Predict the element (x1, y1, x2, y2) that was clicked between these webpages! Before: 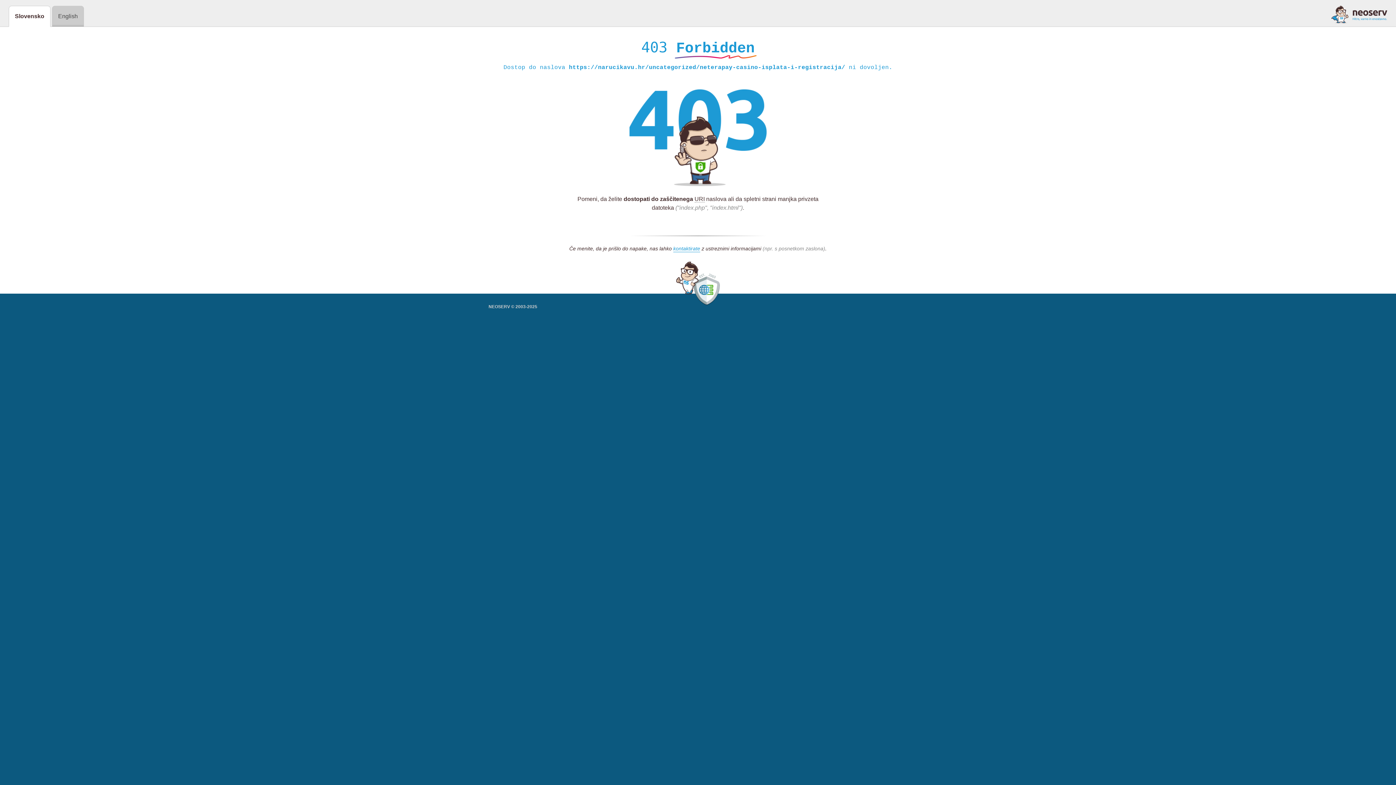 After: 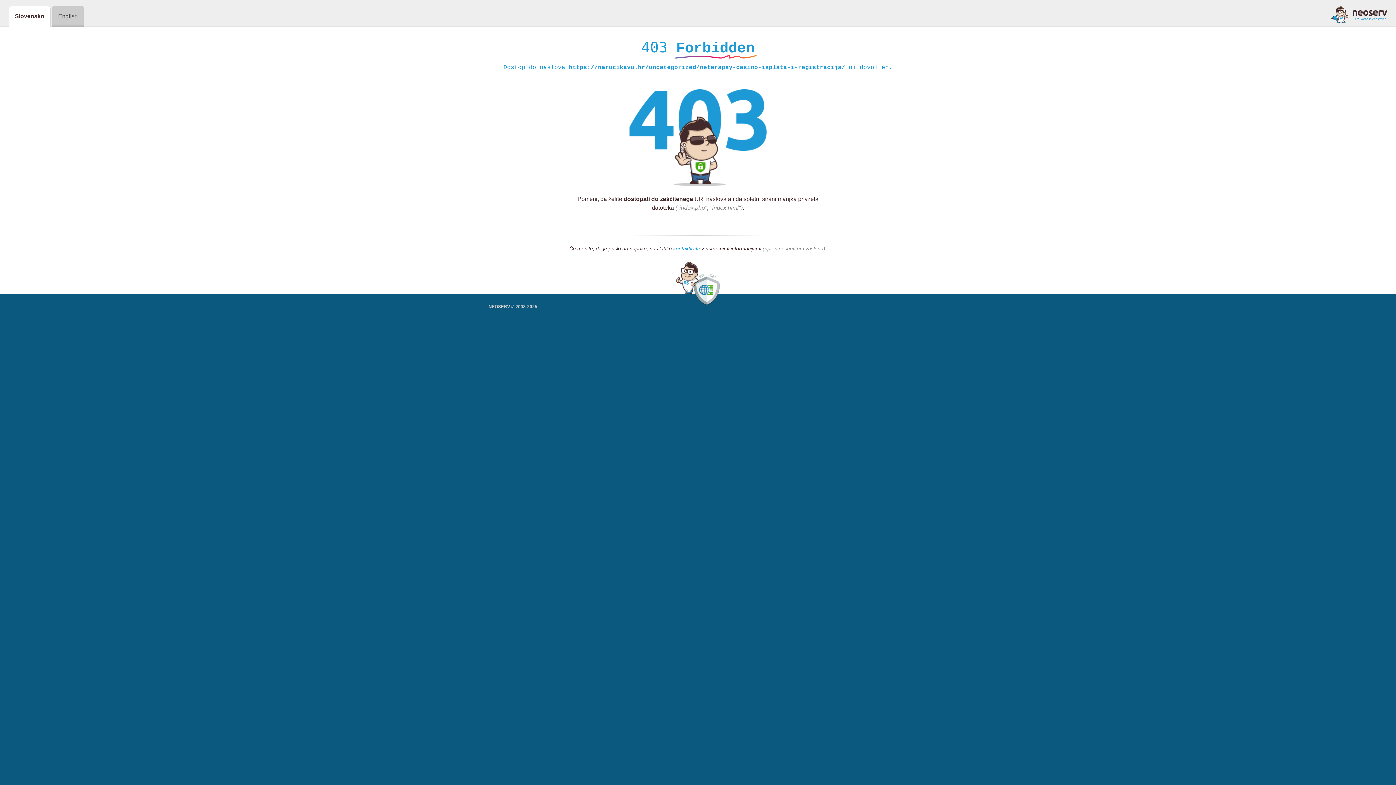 Action: bbox: (1331, 5, 1387, 23)